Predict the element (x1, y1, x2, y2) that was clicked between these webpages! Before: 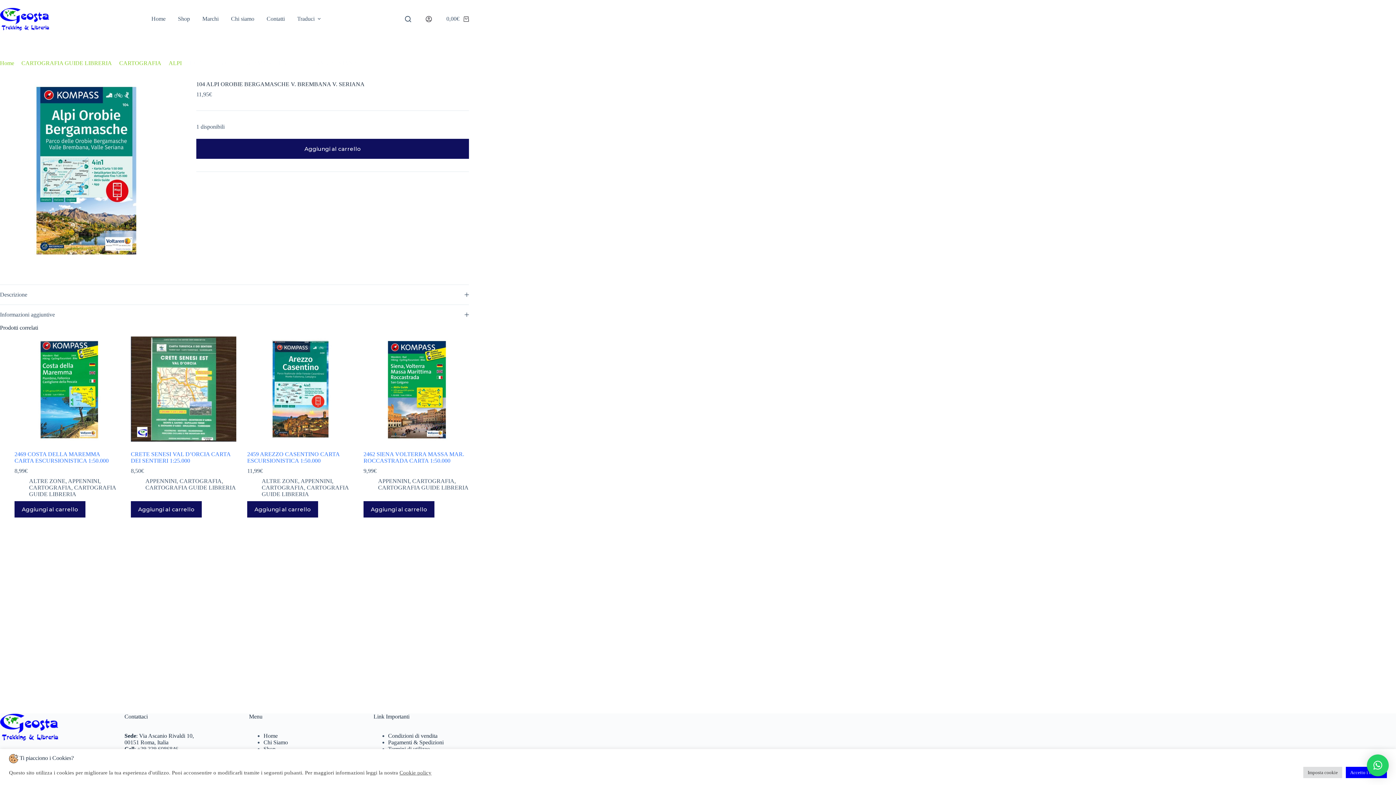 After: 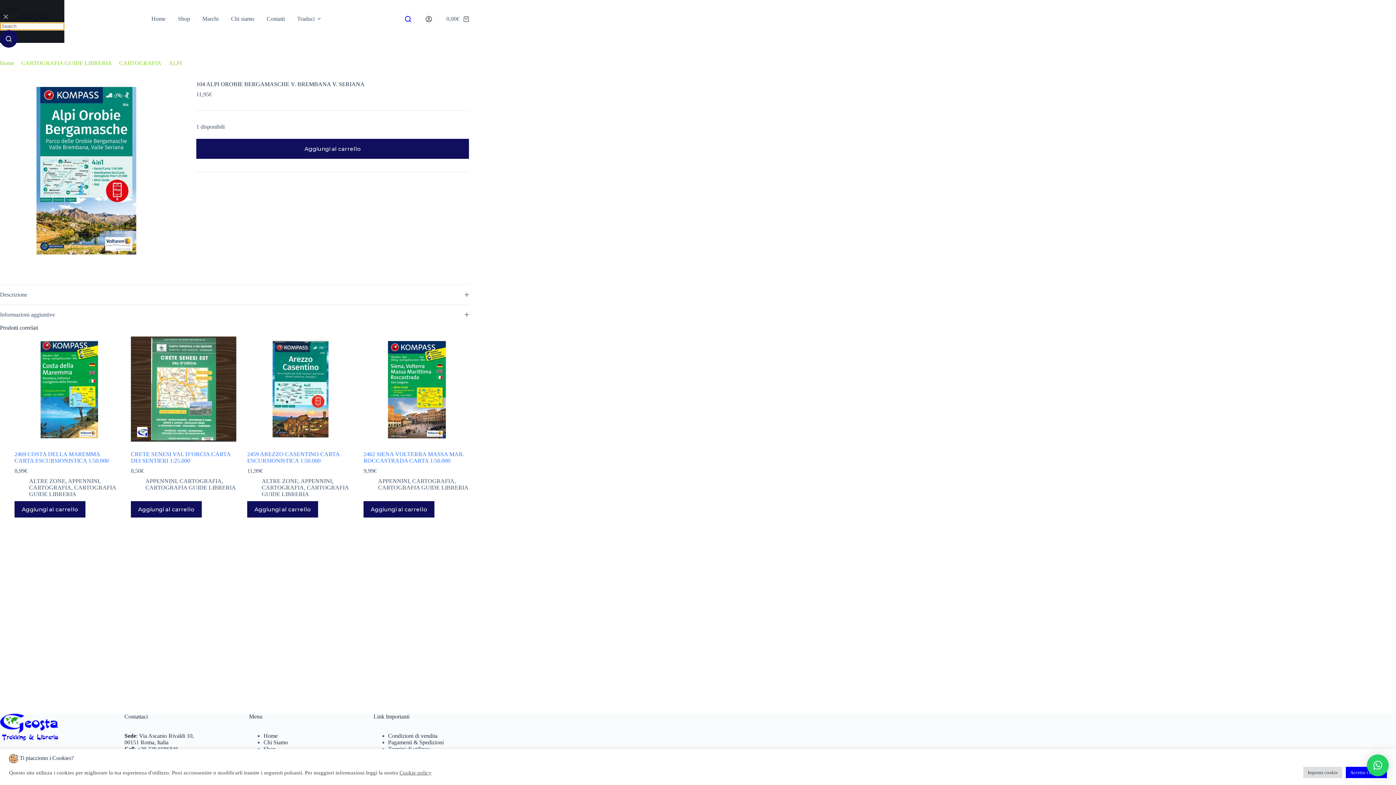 Action: bbox: (405, 15, 411, 22) label: Search